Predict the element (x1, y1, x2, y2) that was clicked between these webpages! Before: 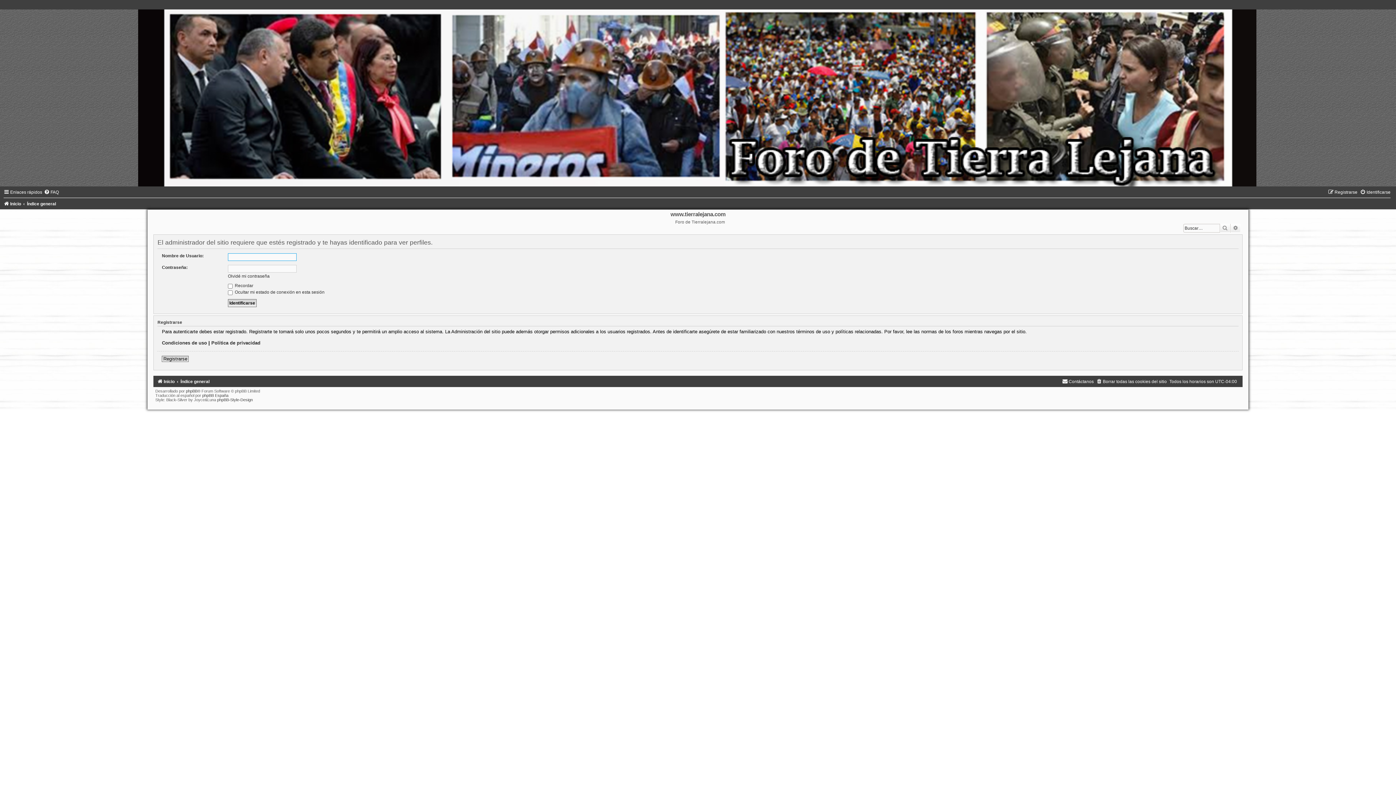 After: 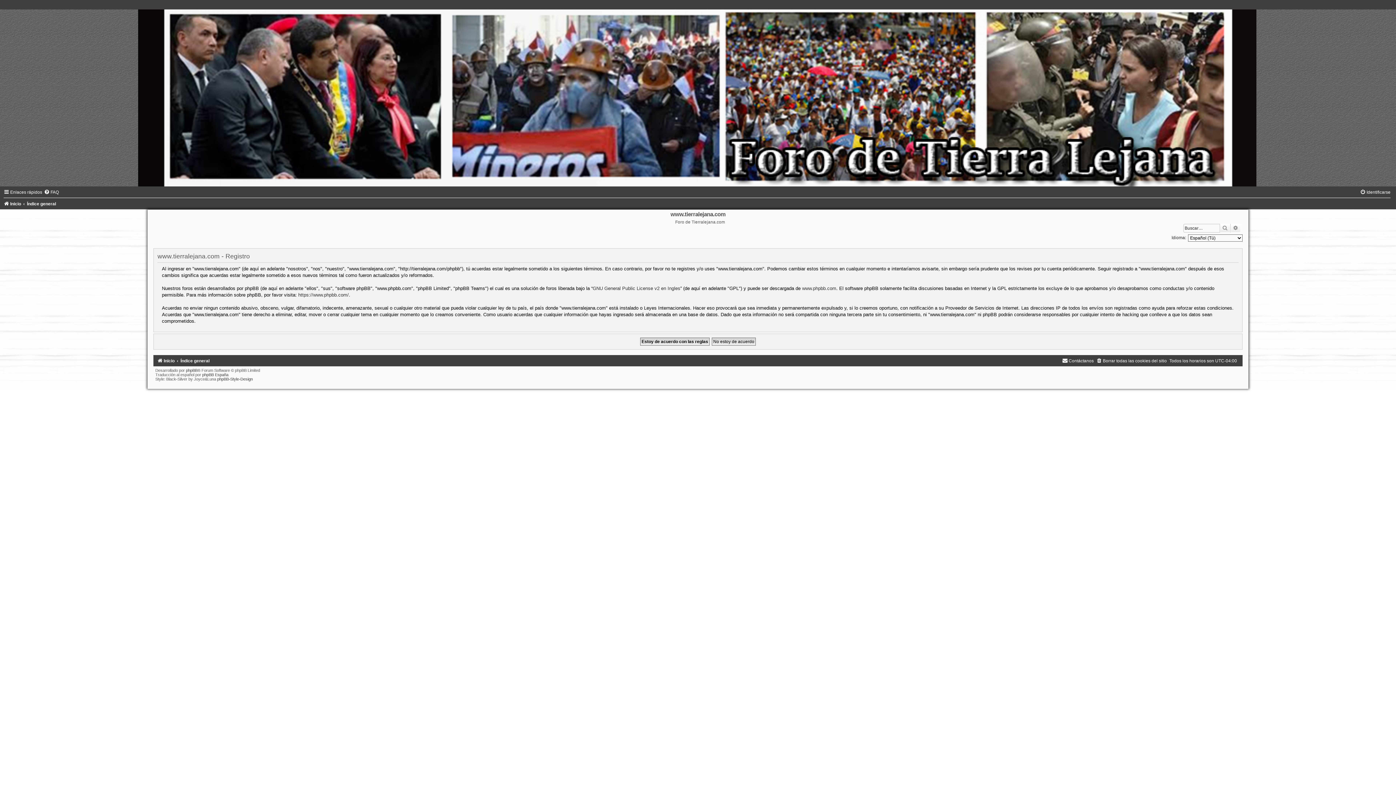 Action: bbox: (1328, 189, 1357, 194) label: Registrarse